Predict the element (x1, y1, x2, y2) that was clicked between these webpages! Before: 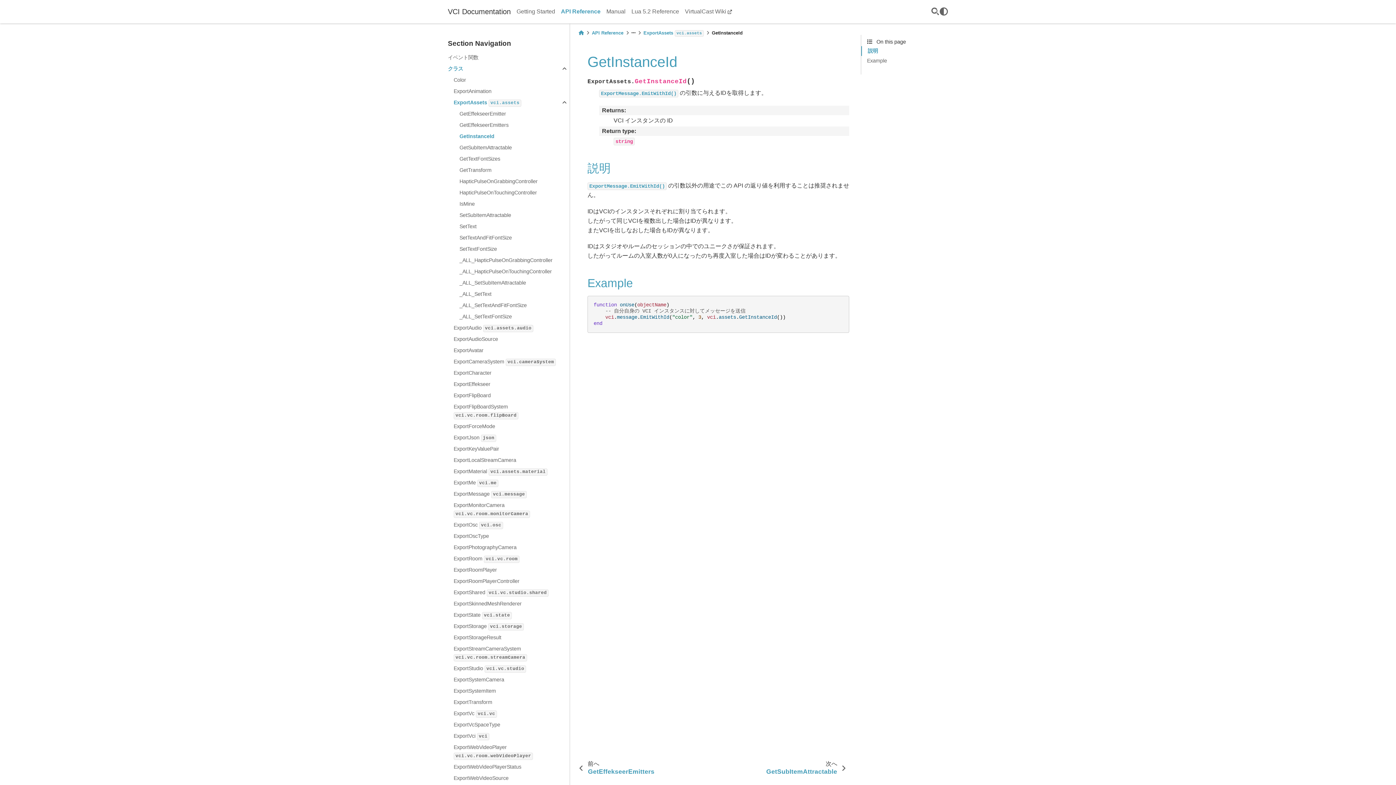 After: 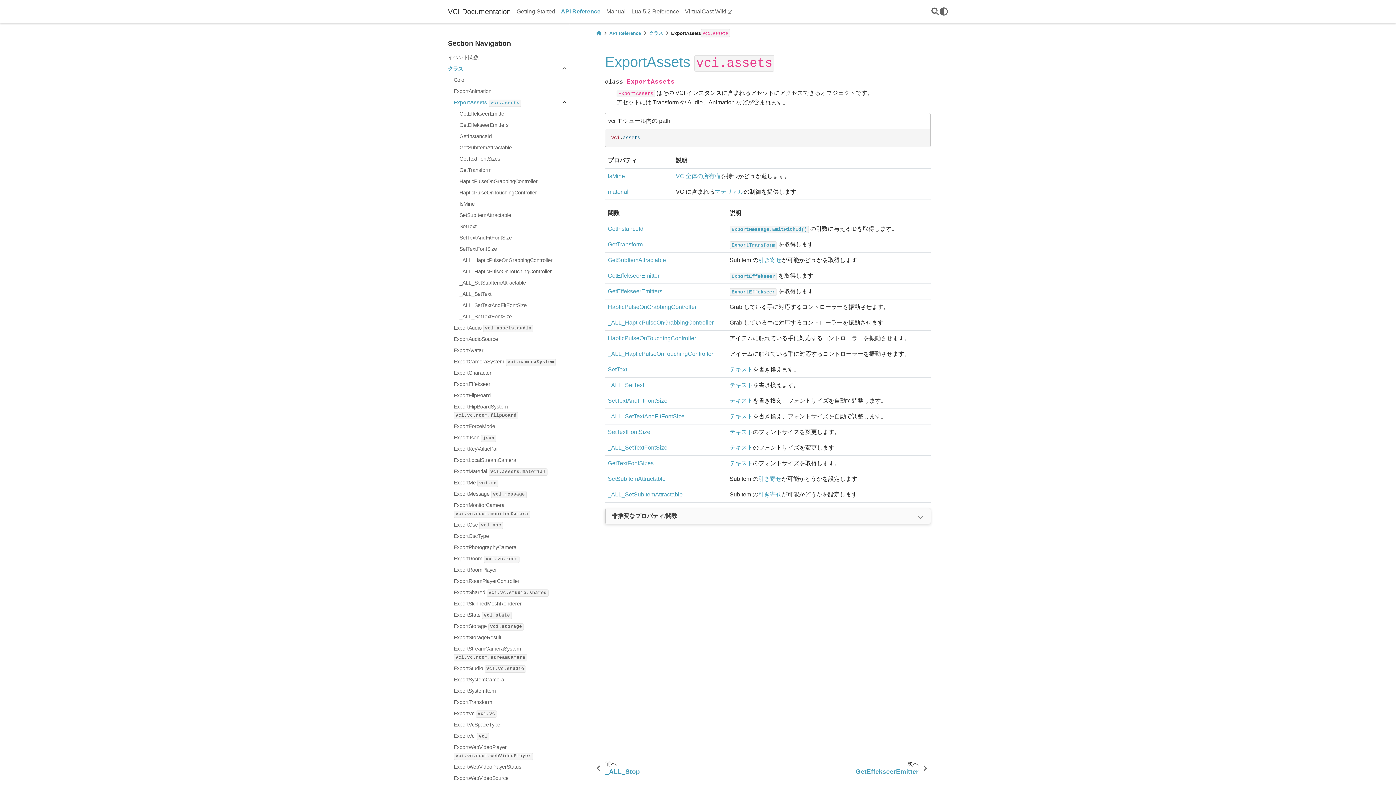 Action: bbox: (453, 97, 569, 108) label: ExportAssets vci.assets